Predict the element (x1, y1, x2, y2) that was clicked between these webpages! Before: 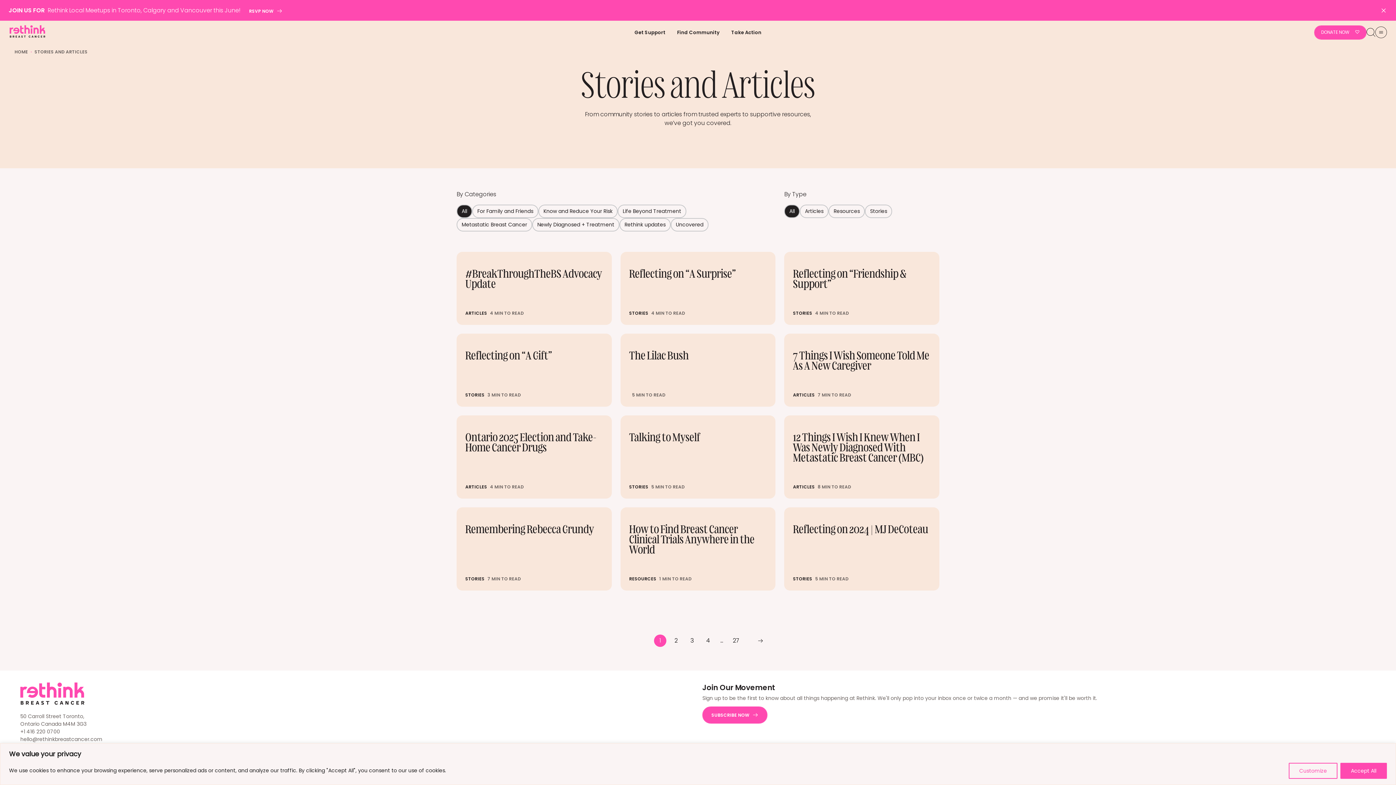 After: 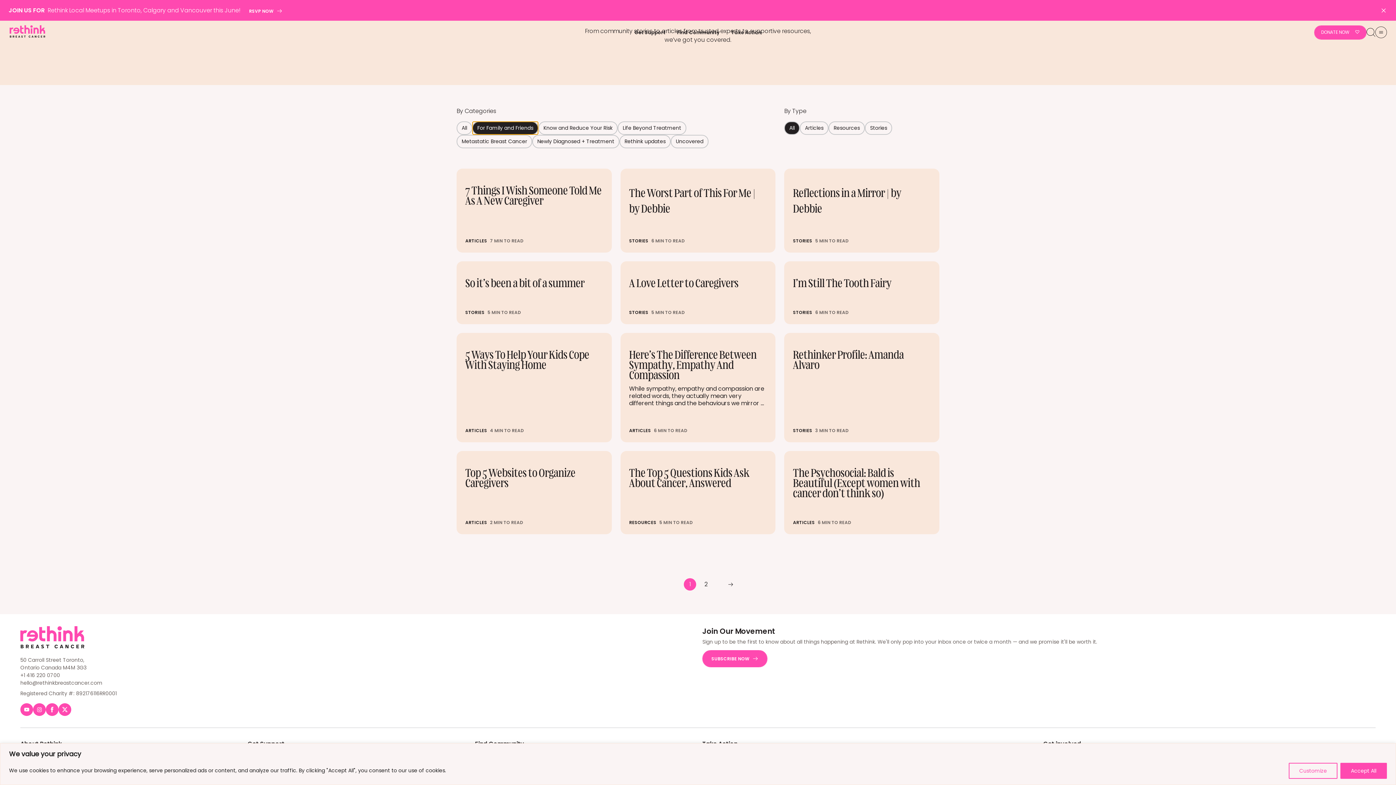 Action: label: For Family and Friends bbox: (472, 204, 538, 218)